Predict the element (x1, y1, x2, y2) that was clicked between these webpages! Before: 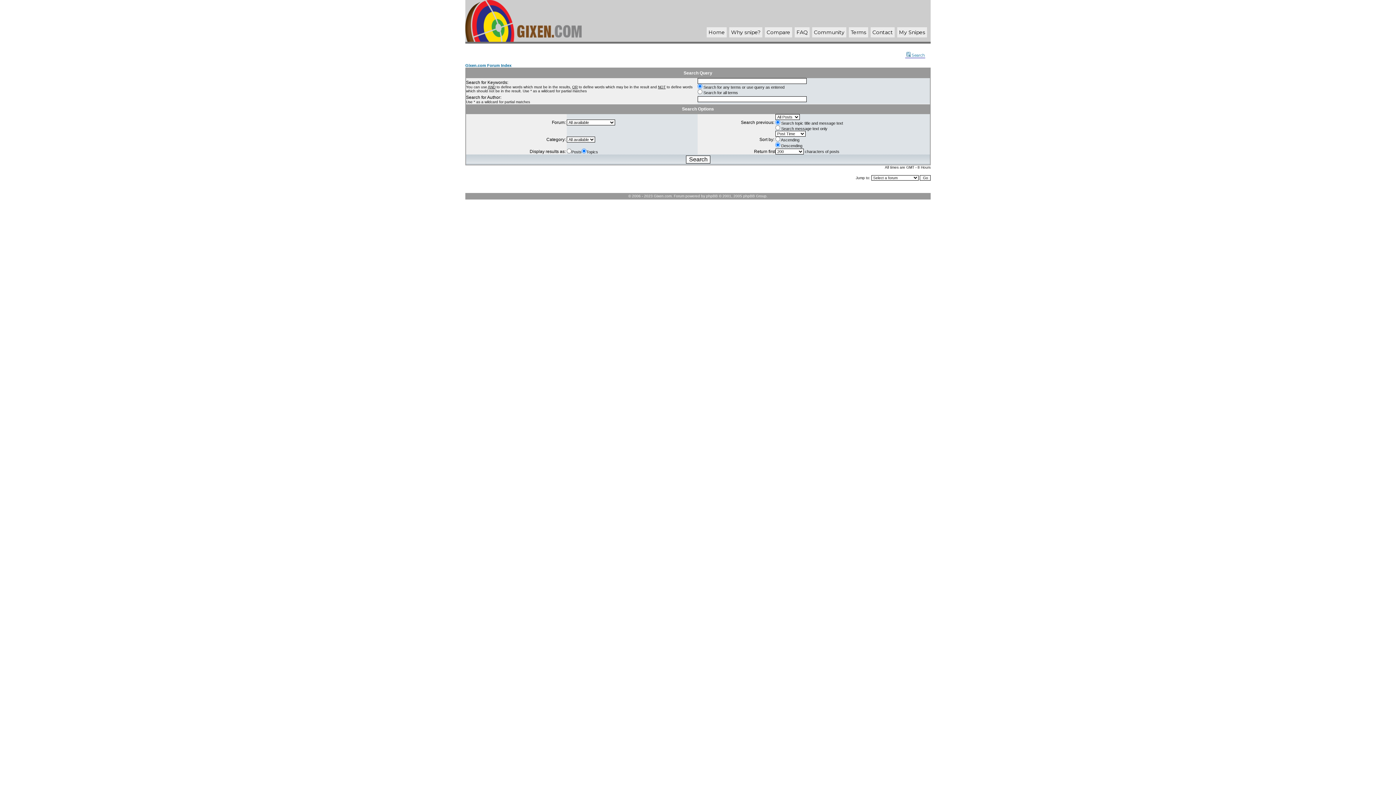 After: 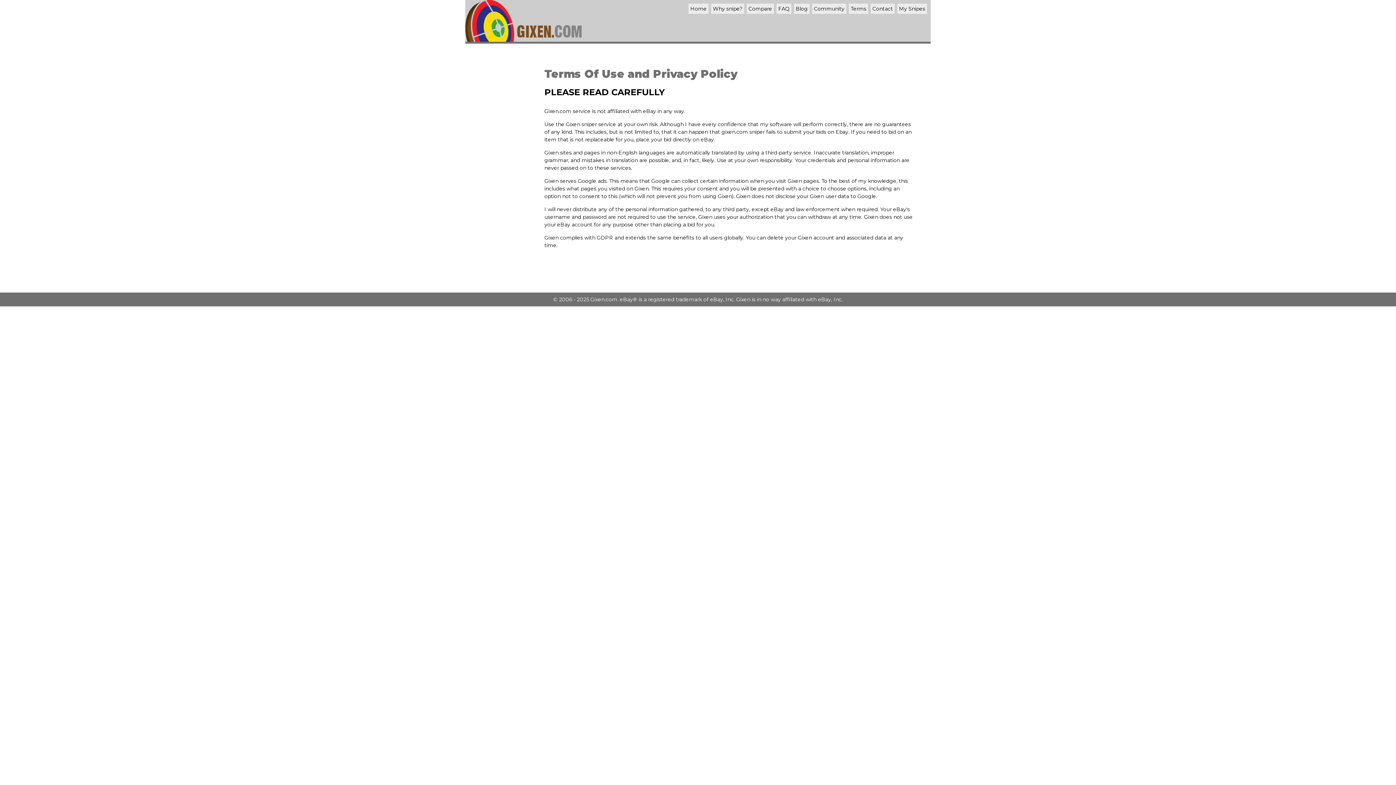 Action: label: Terms bbox: (850, 29, 866, 35)